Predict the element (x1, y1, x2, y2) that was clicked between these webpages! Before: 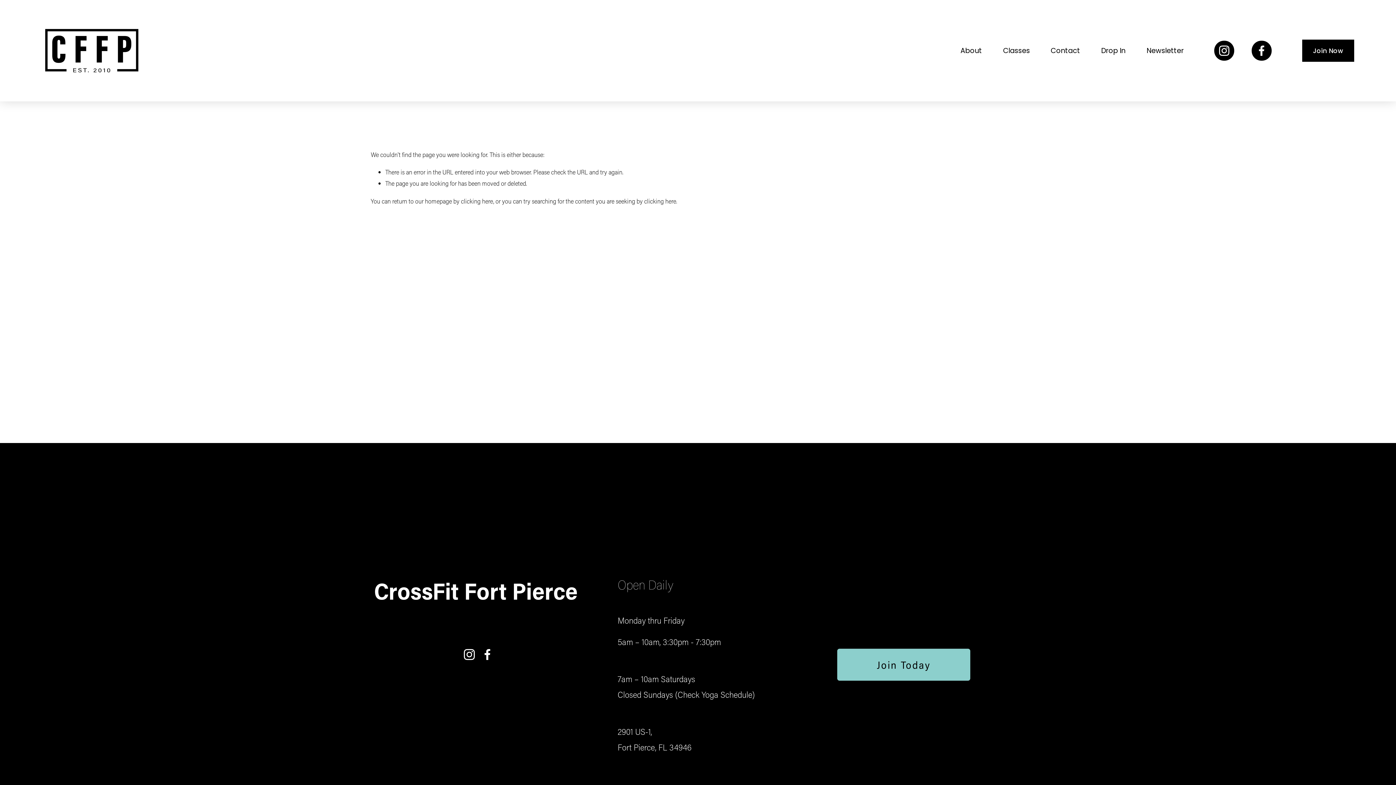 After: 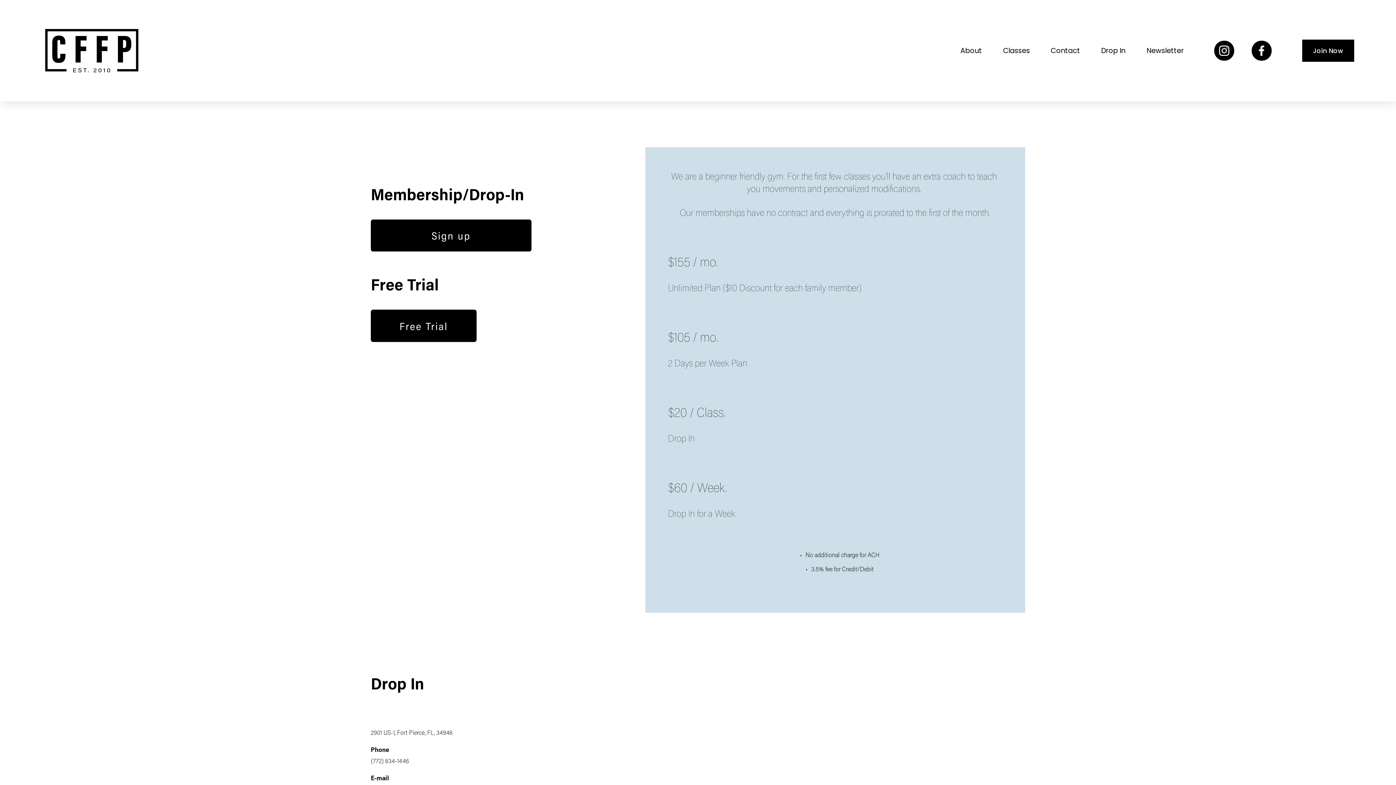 Action: bbox: (837, 649, 970, 681) label: Join Today